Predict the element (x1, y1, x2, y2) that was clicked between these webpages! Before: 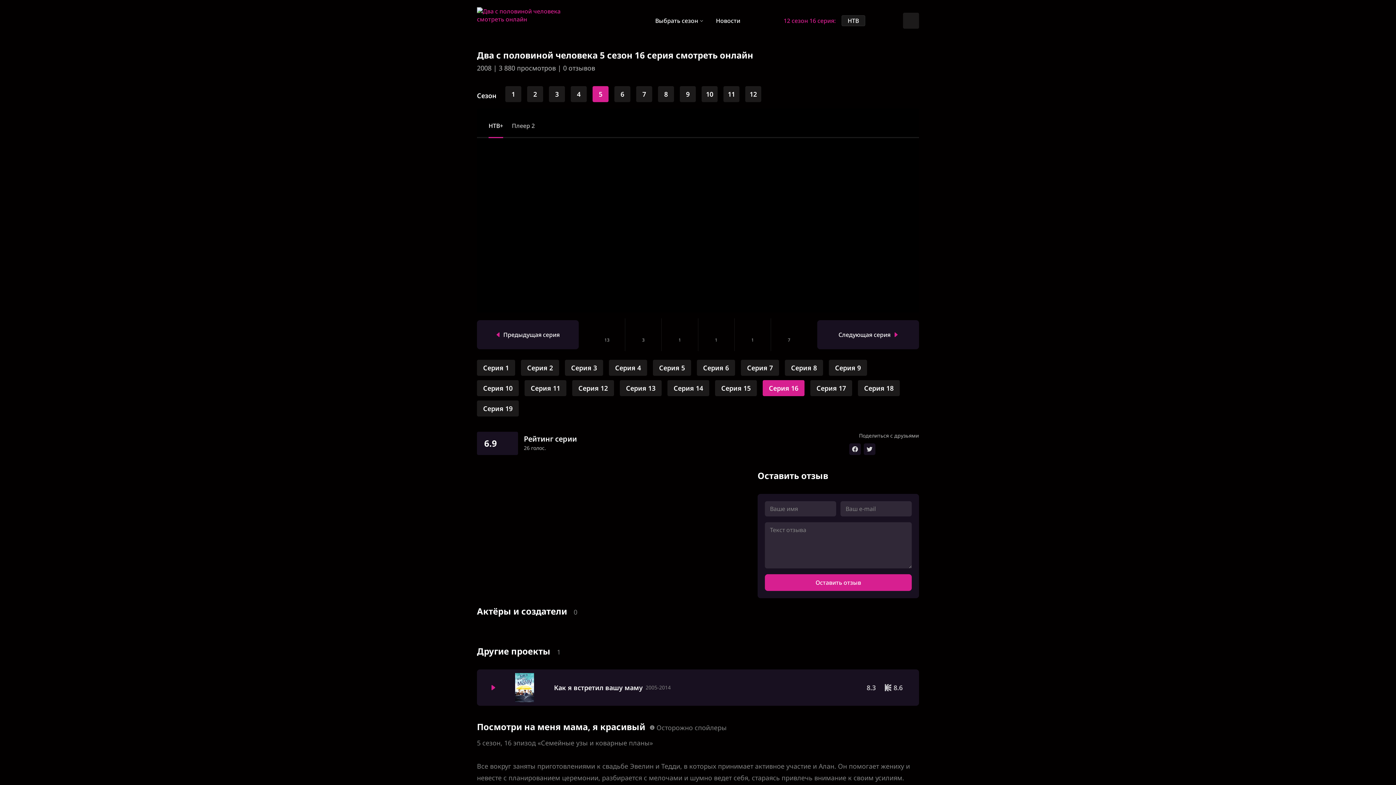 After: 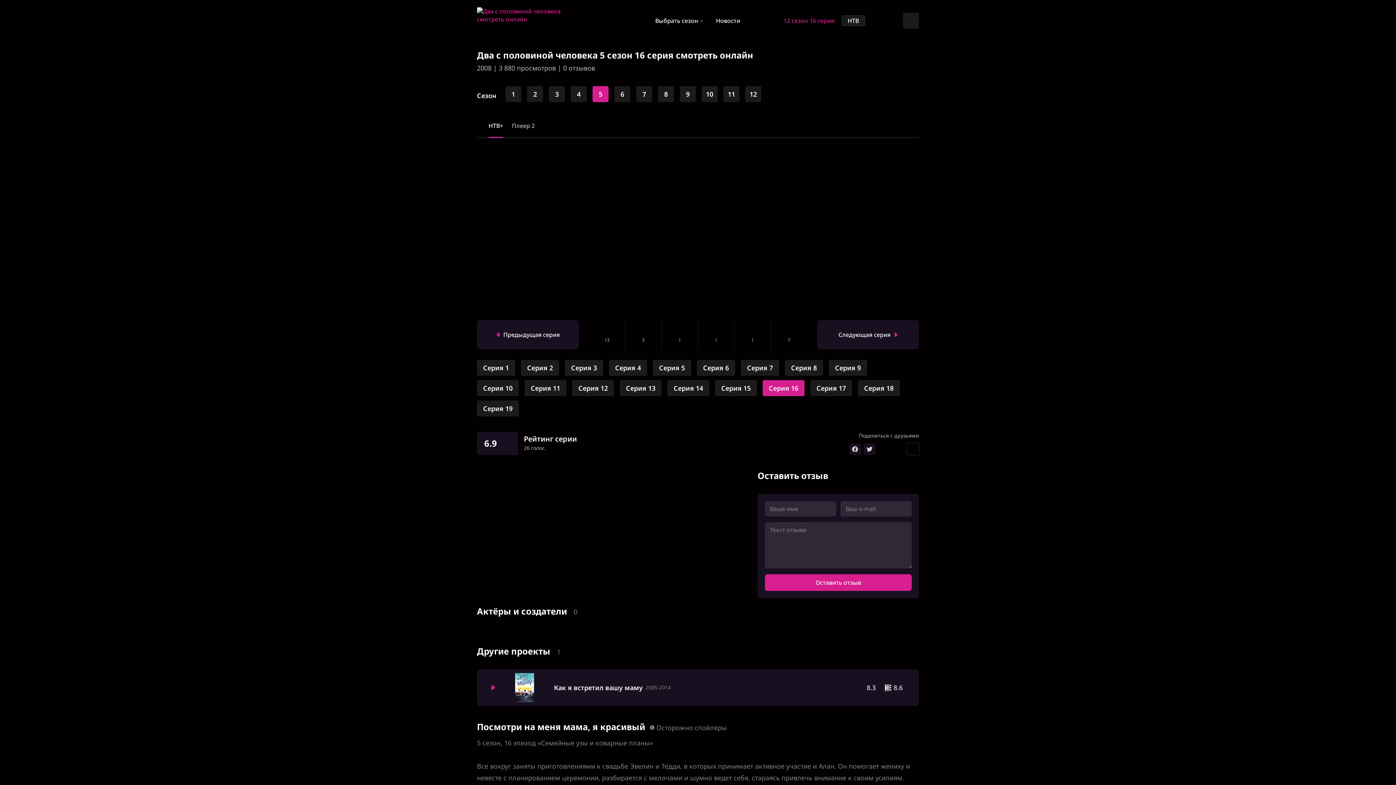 Action: bbox: (907, 443, 919, 455)